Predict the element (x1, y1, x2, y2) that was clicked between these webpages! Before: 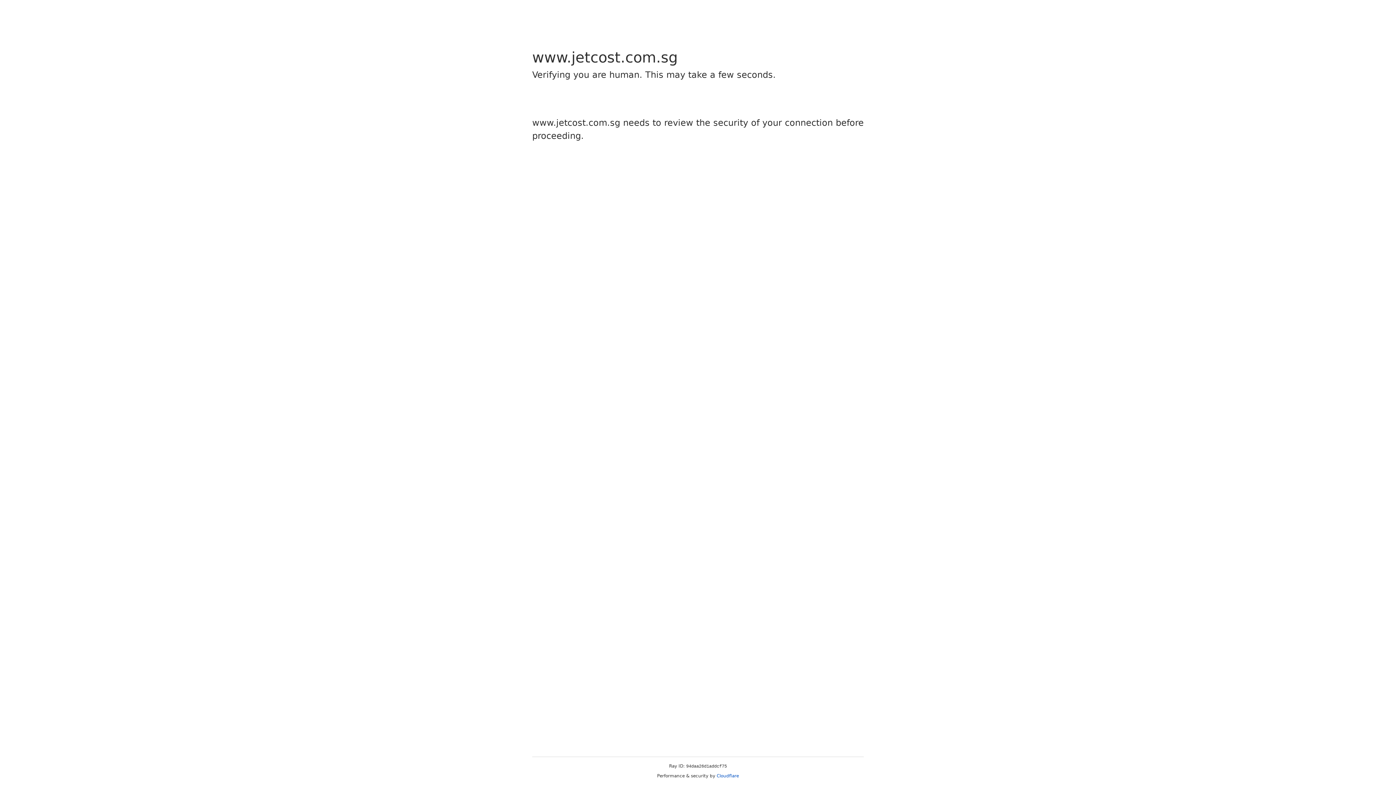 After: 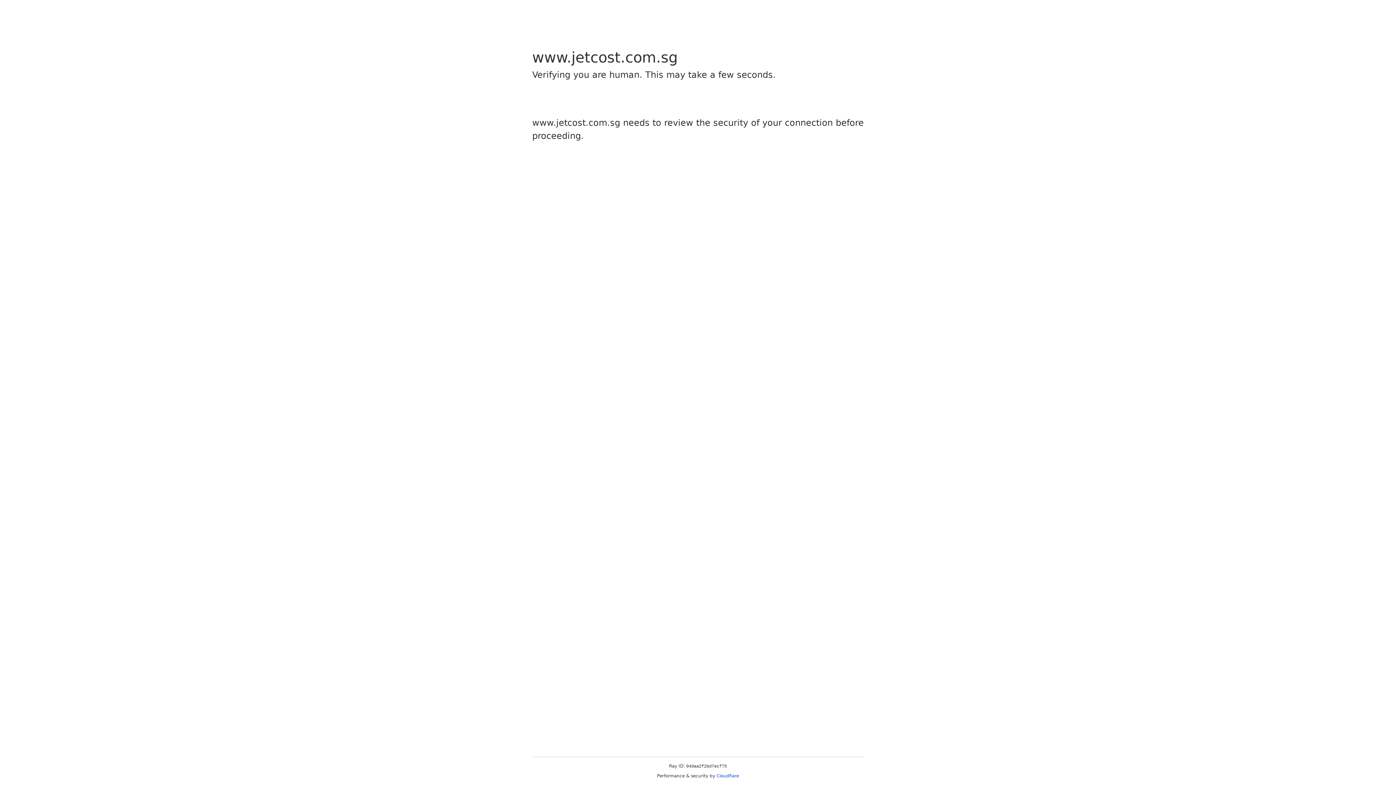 Action: label: Cloudflare bbox: (716, 773, 739, 778)